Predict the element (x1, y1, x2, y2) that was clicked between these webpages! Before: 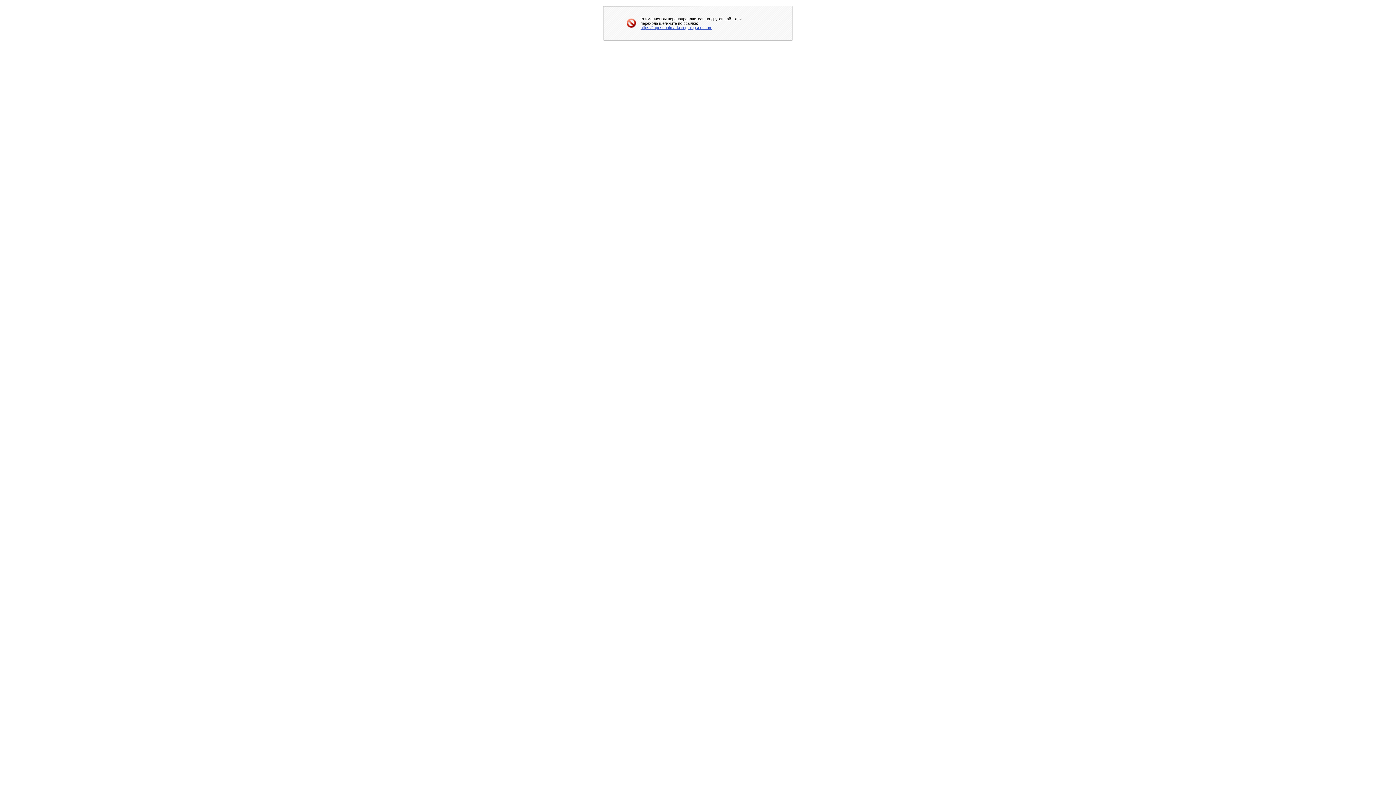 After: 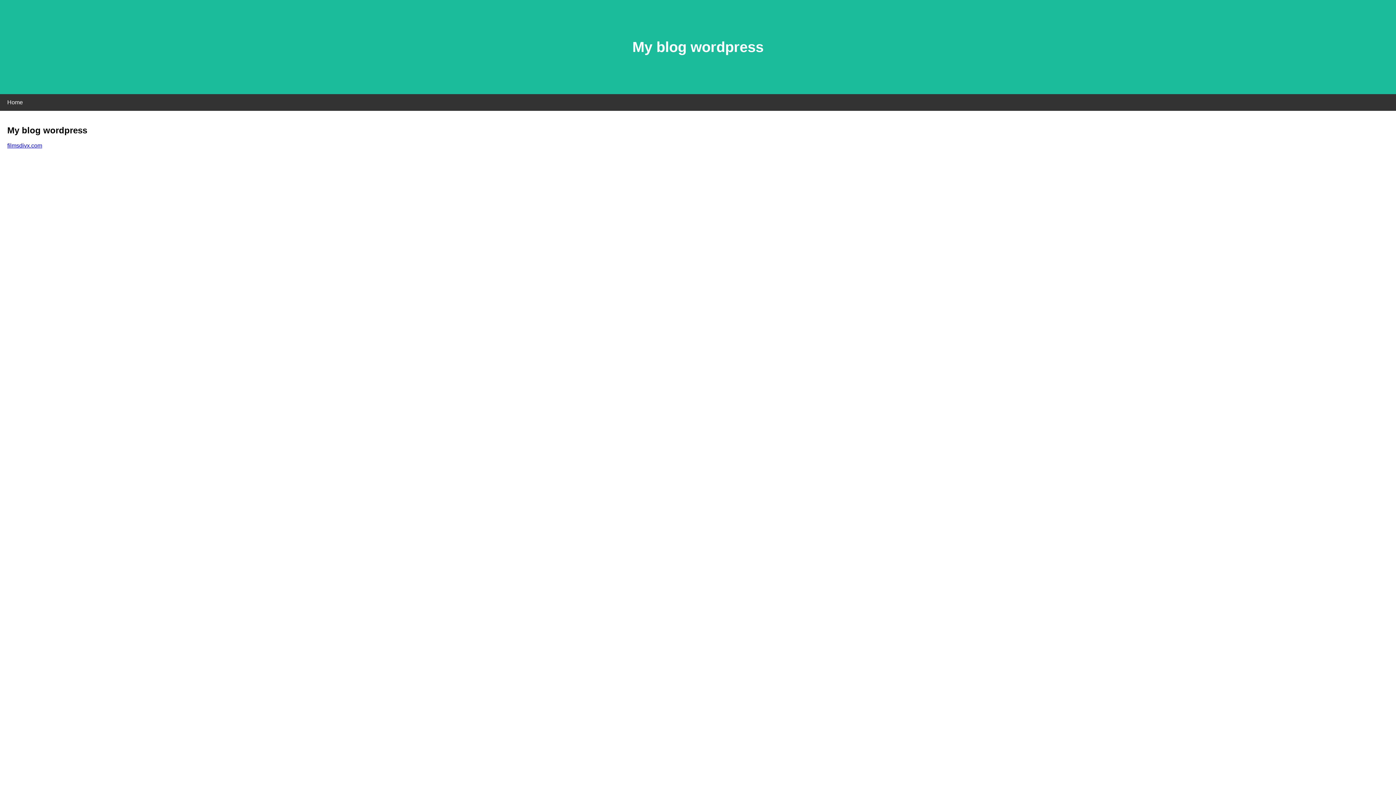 Action: label: https://tapescoutmarketing.blogspot.com bbox: (640, 25, 712, 29)